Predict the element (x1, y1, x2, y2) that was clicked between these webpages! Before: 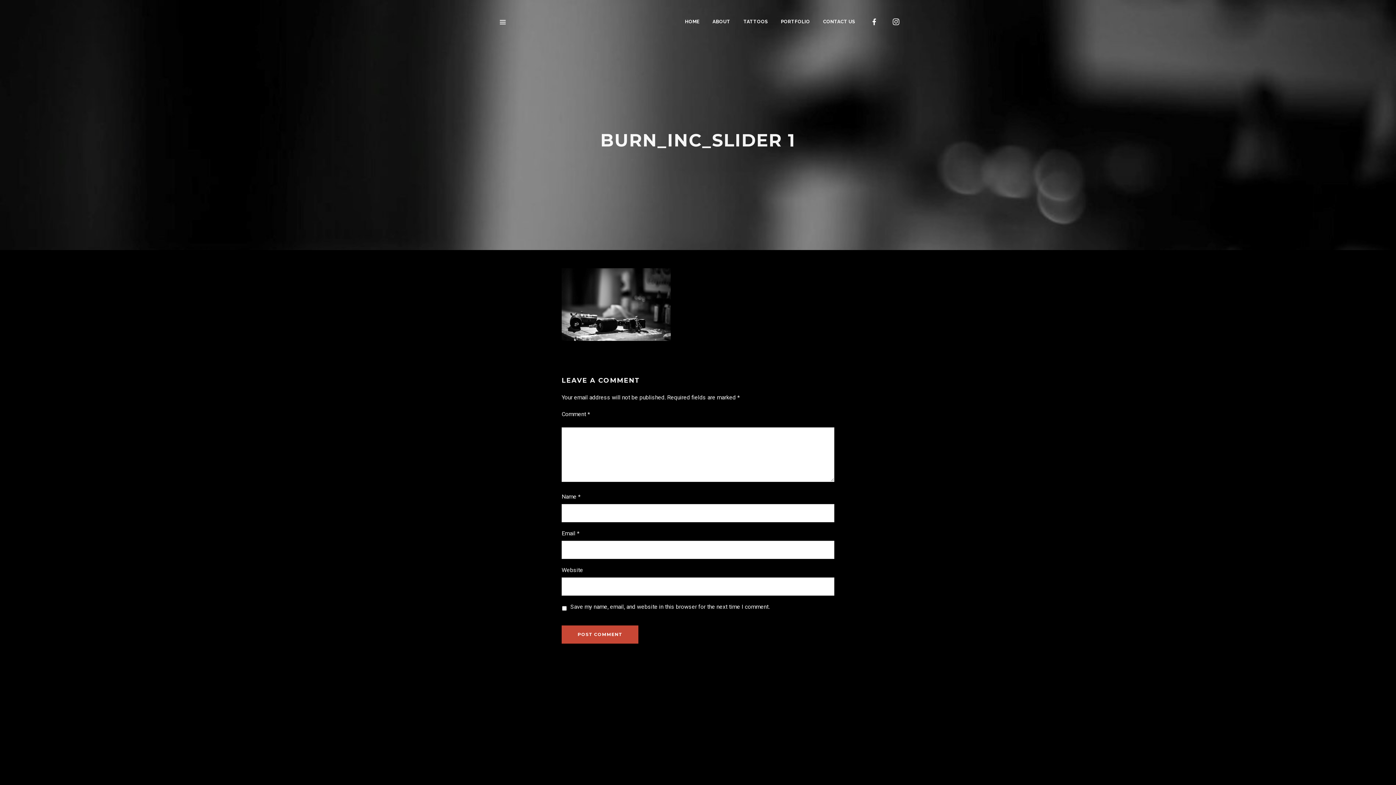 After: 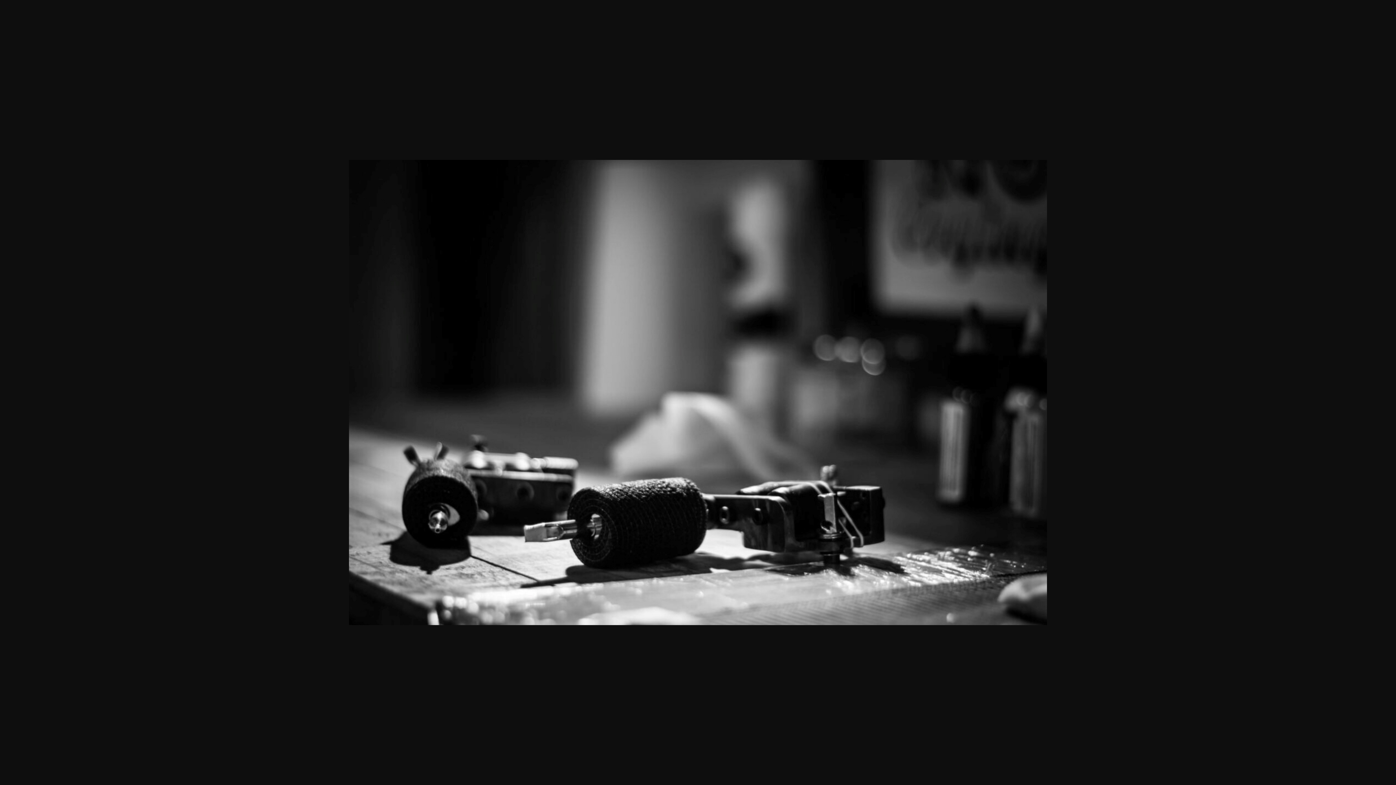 Action: bbox: (561, 332, 670, 338)